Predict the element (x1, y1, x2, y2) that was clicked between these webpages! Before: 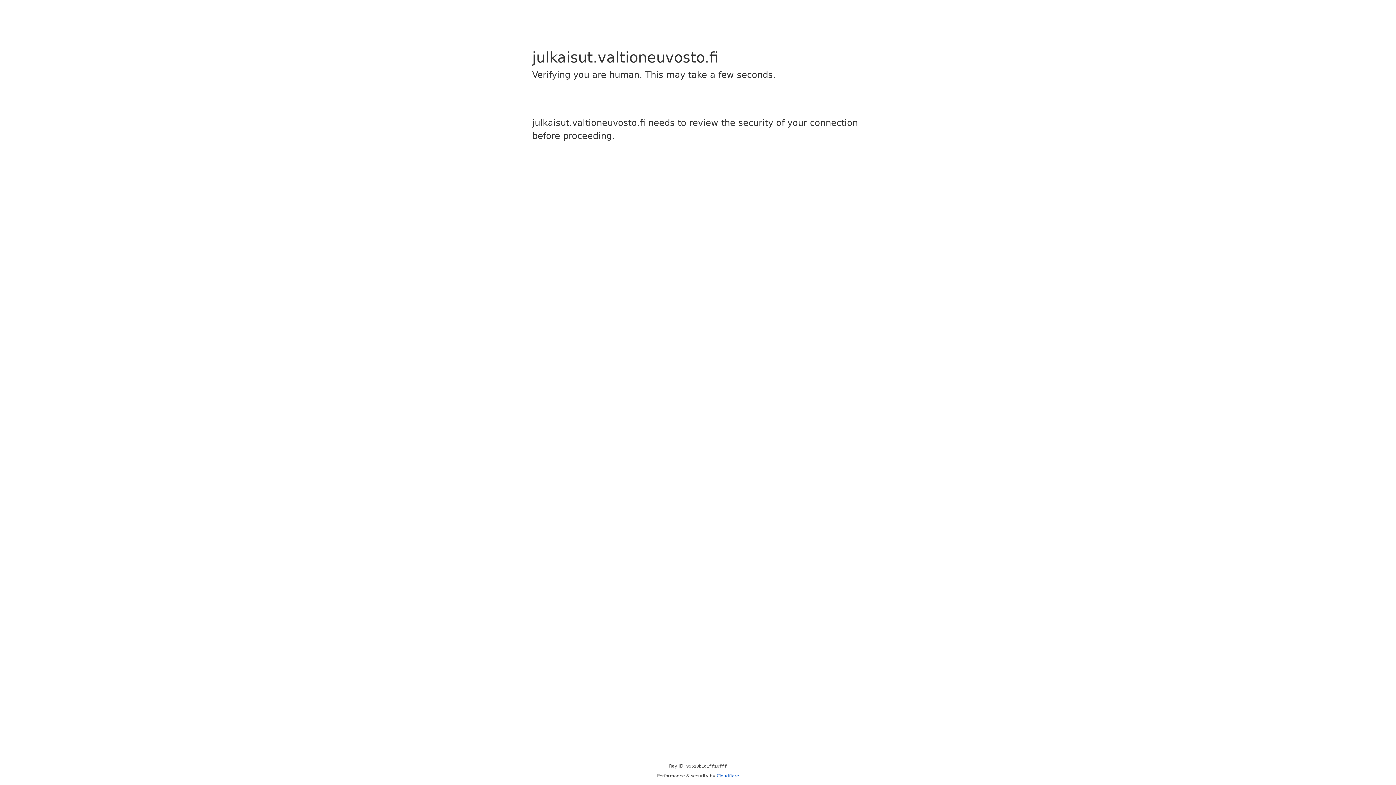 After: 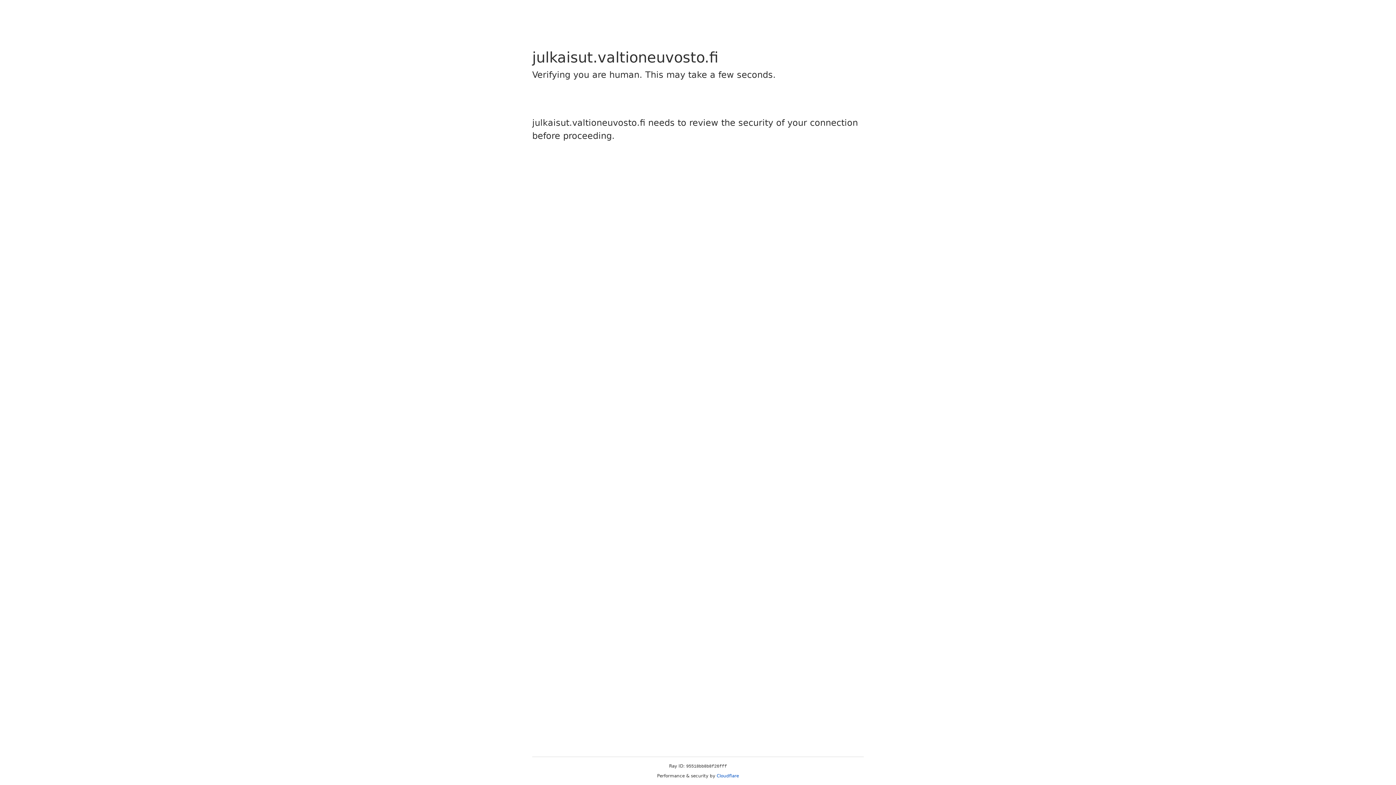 Action: bbox: (716, 773, 739, 778) label: Cloudflare